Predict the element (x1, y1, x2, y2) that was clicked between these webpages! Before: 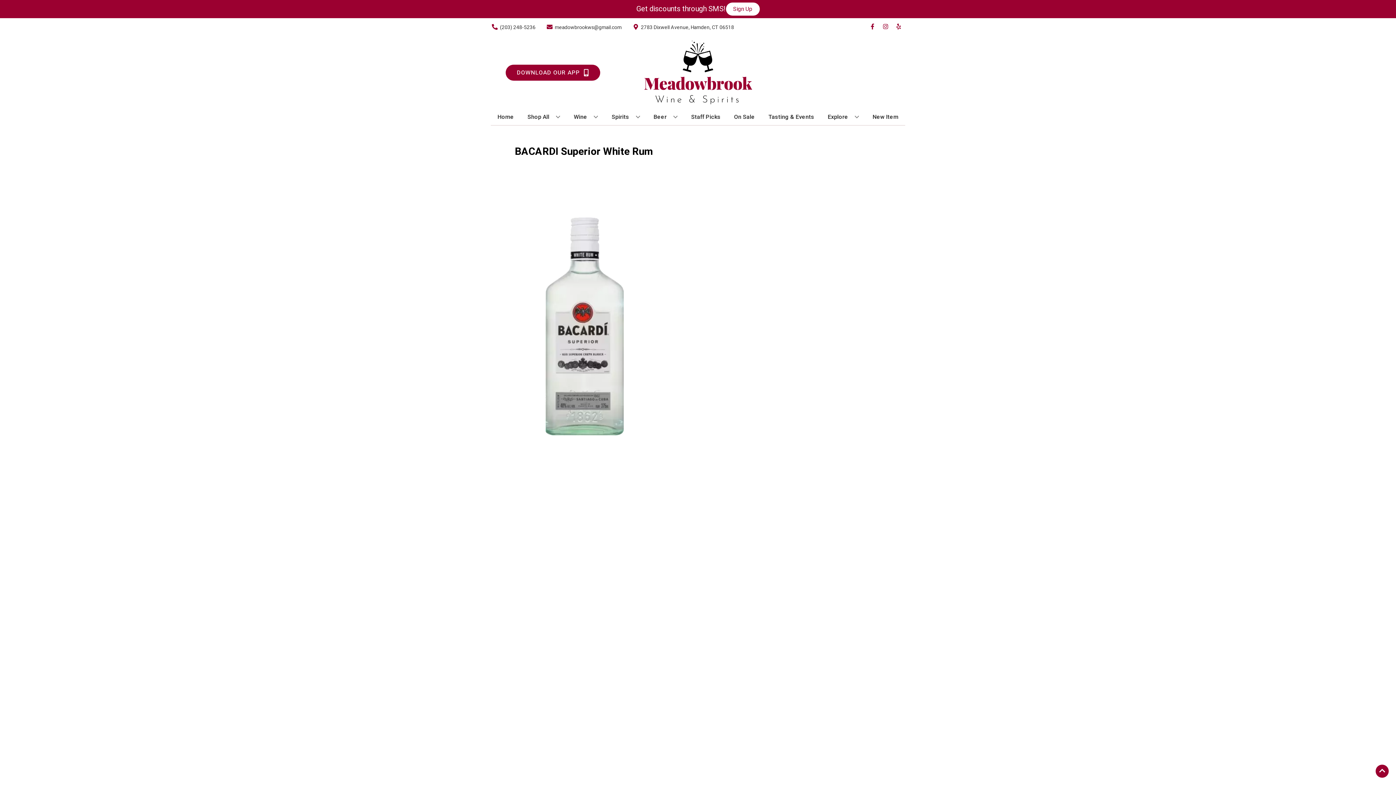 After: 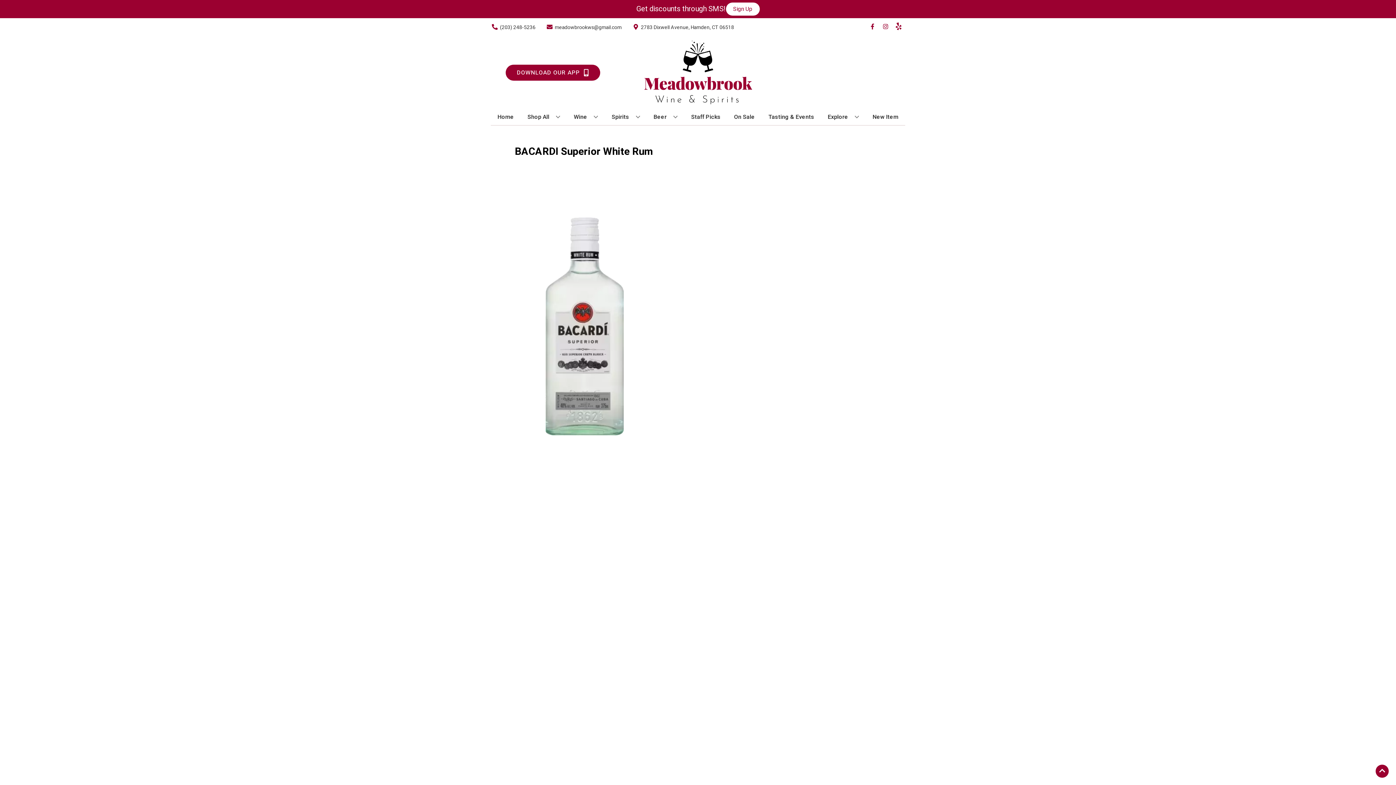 Action: bbox: (892, 23, 905, 30) label: Opens yelp in a new tab